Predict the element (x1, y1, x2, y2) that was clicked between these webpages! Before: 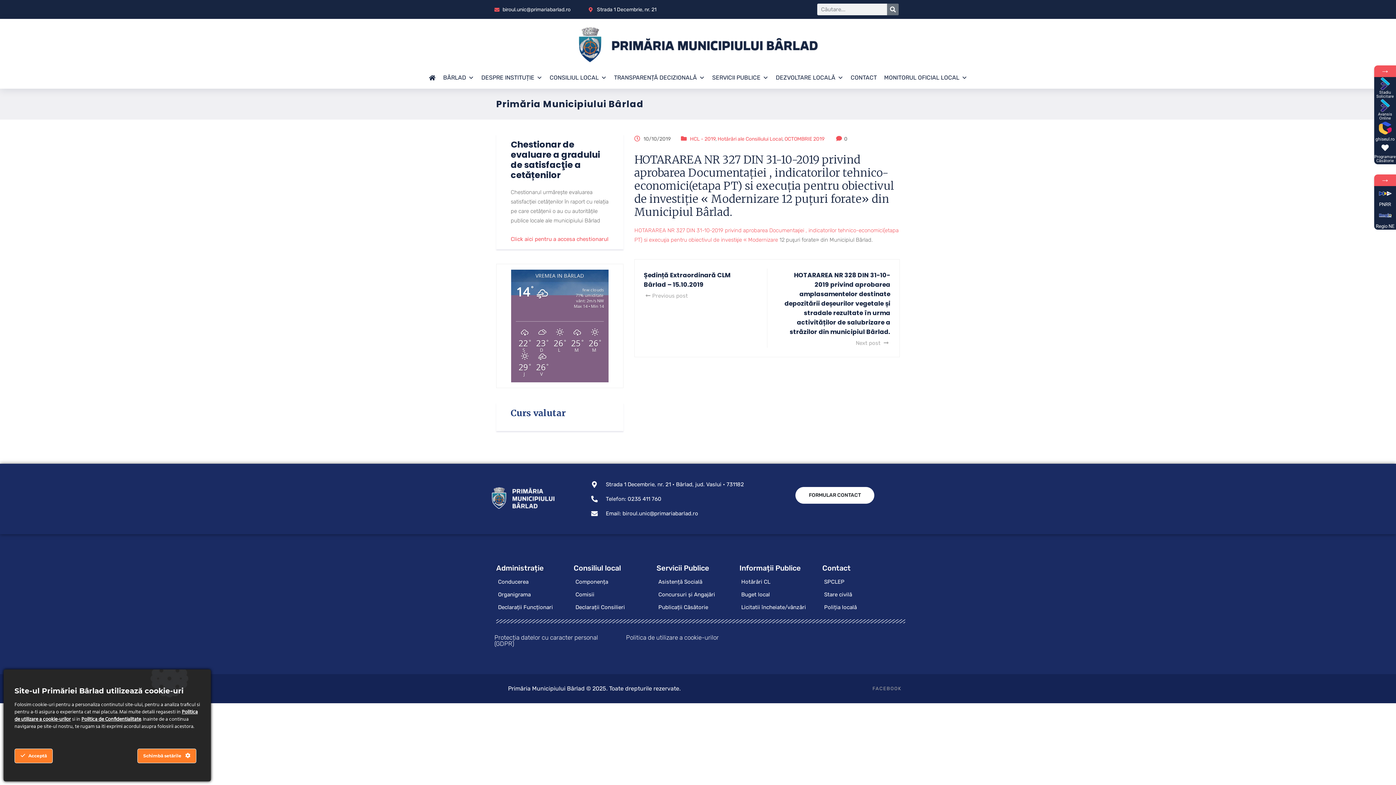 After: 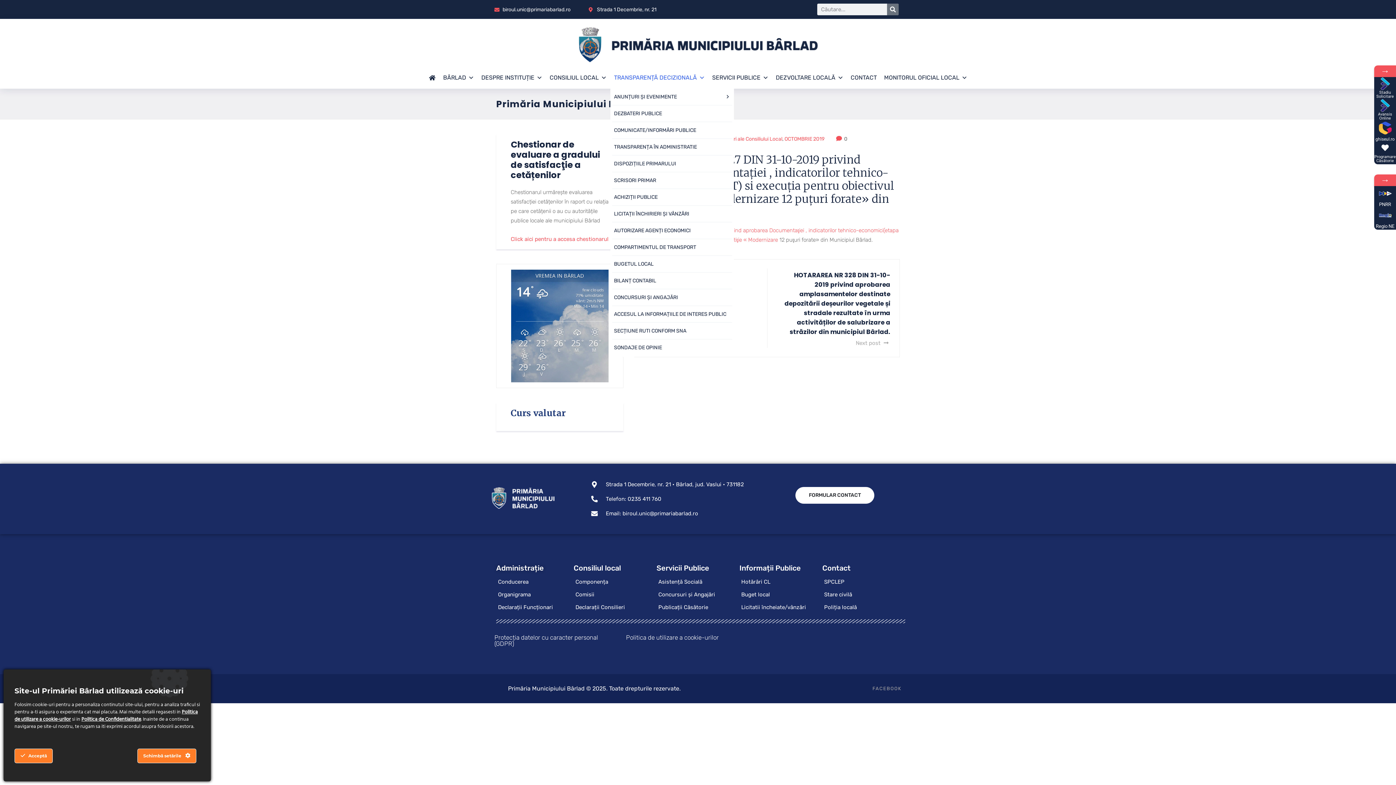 Action: label: TRANSPARENȚĂ DECIZIONALĂ bbox: (610, 66, 708, 88)